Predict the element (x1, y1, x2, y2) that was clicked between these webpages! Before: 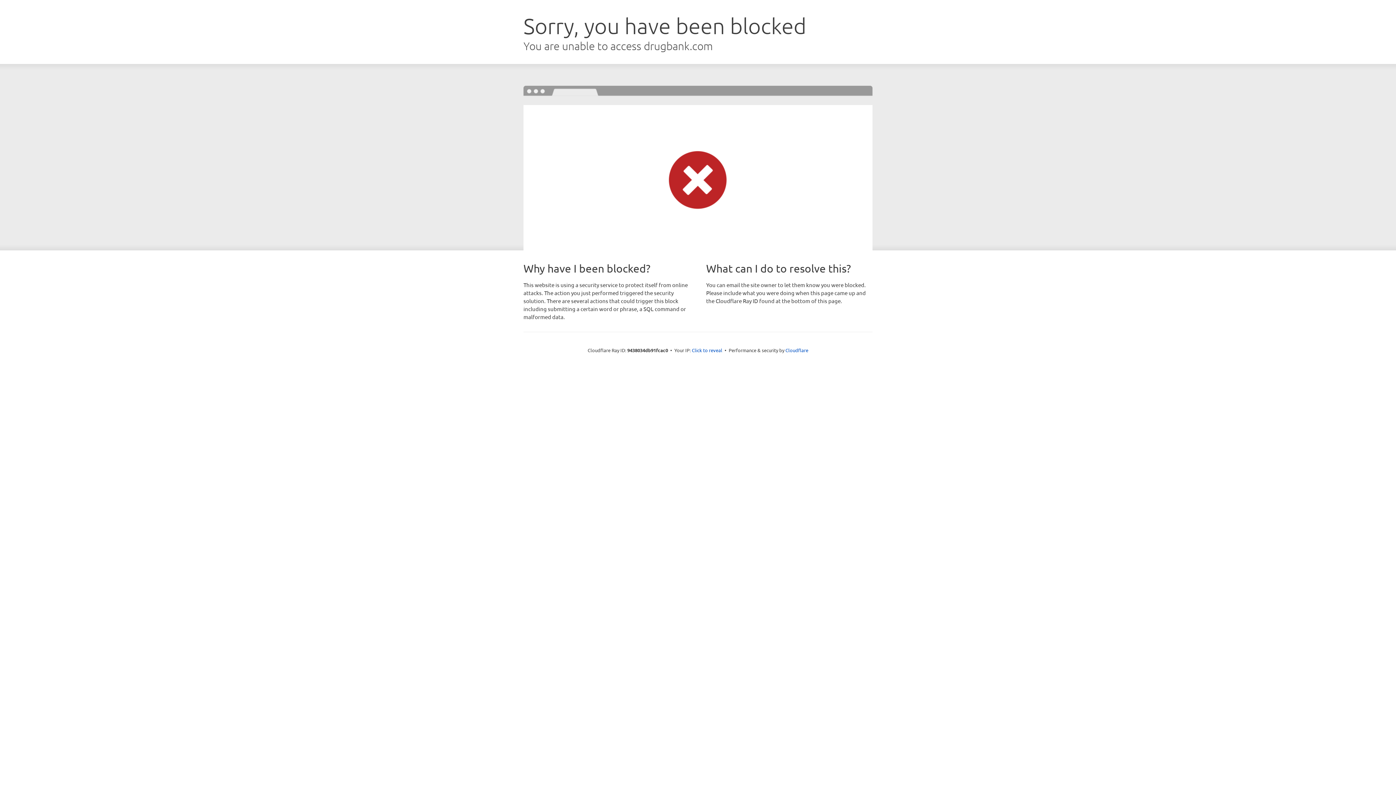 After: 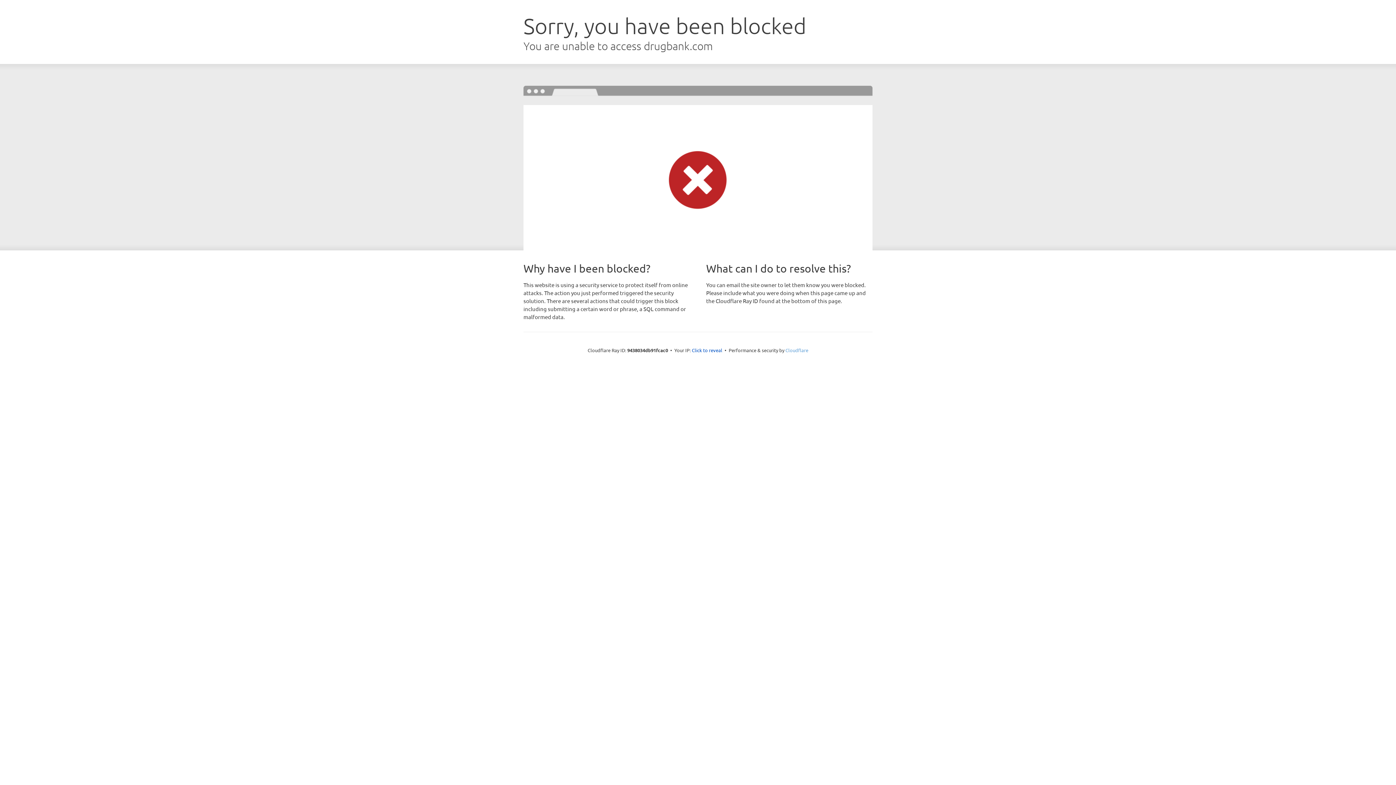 Action: label: Cloudflare bbox: (785, 347, 808, 353)